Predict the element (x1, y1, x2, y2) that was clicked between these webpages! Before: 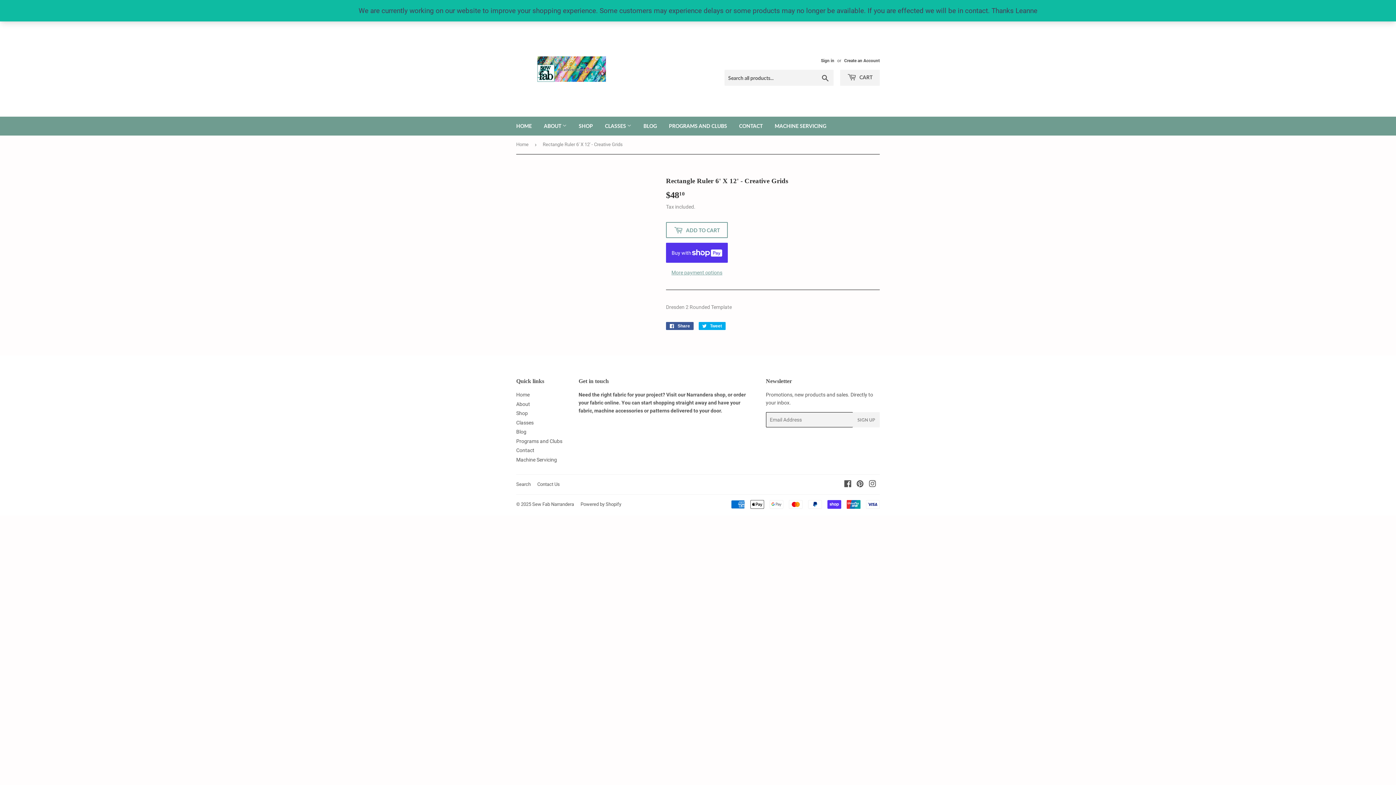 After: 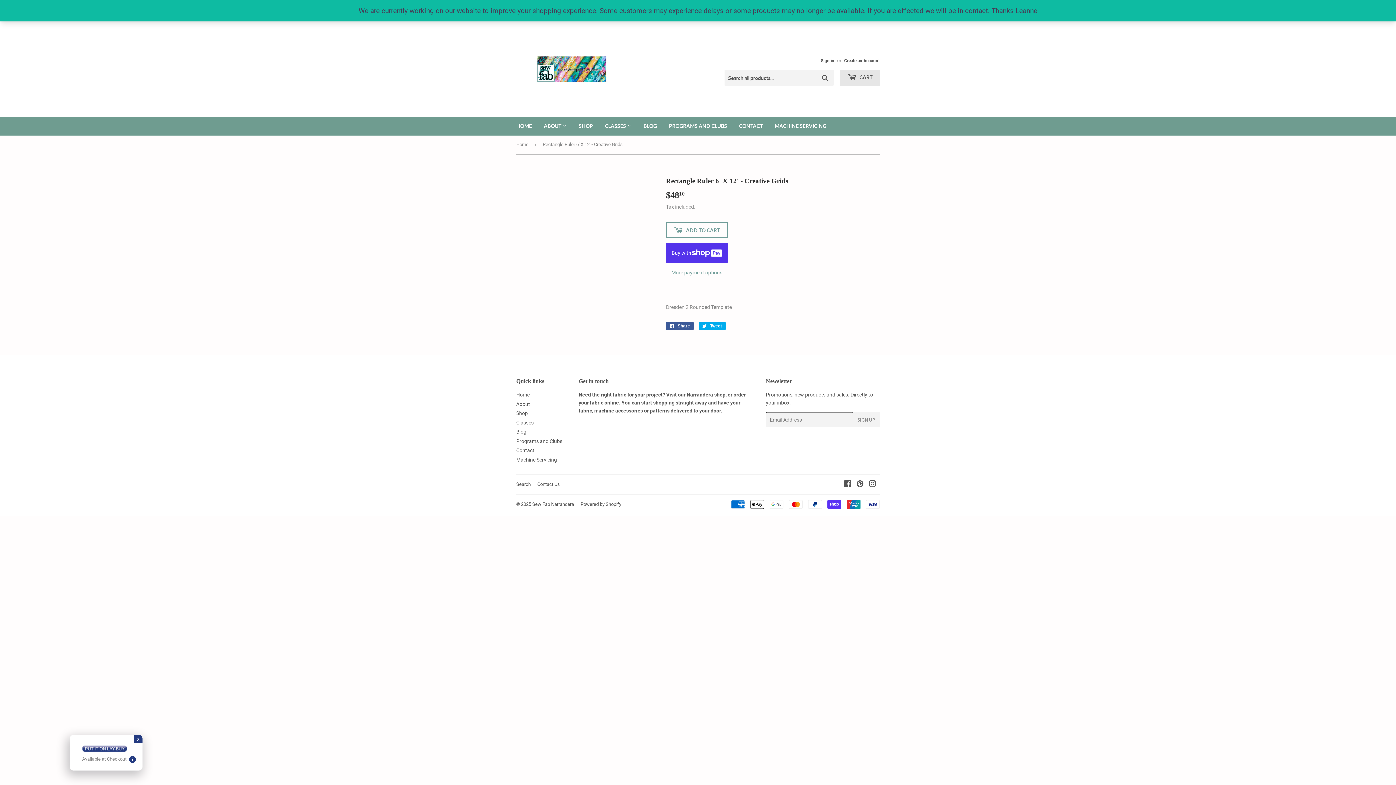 Action: label:  CART bbox: (840, 48, 880, 64)